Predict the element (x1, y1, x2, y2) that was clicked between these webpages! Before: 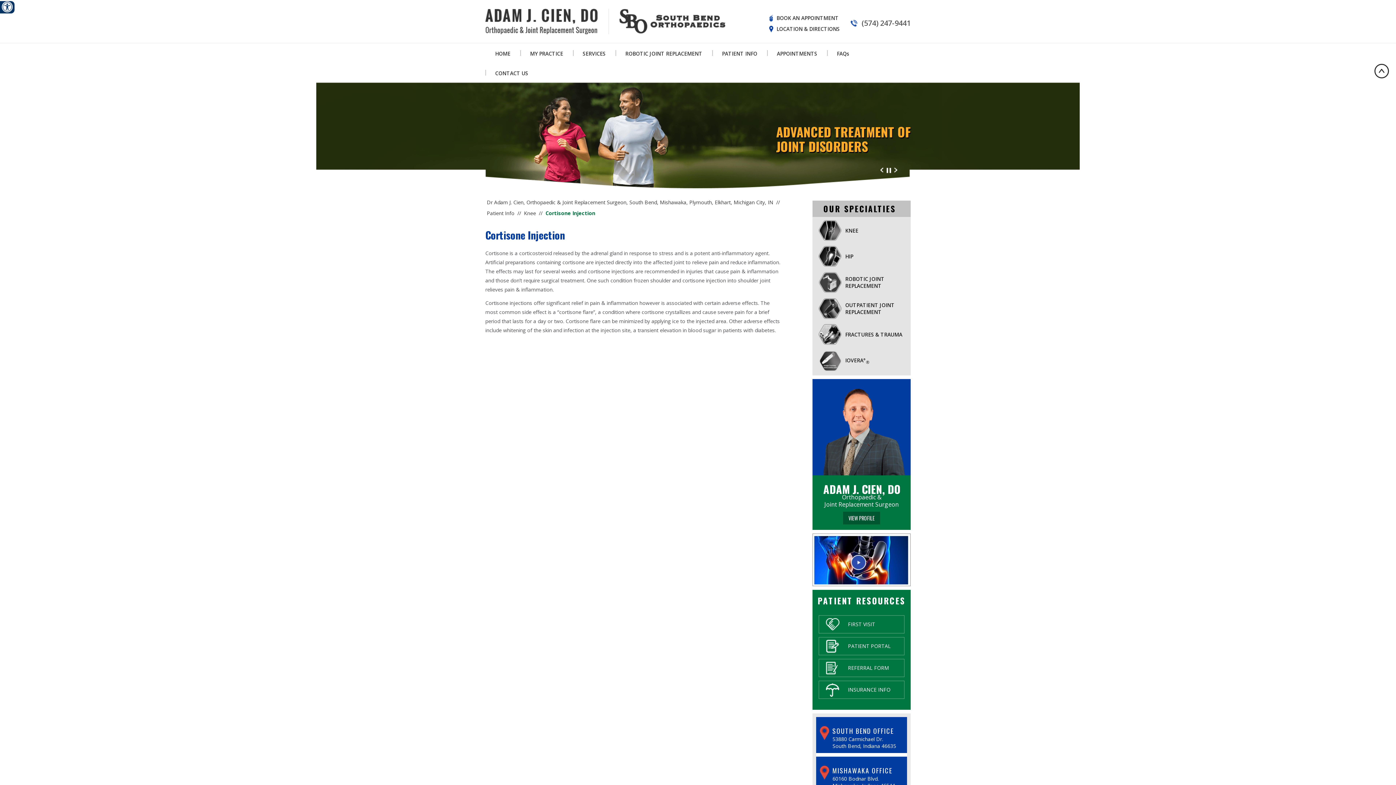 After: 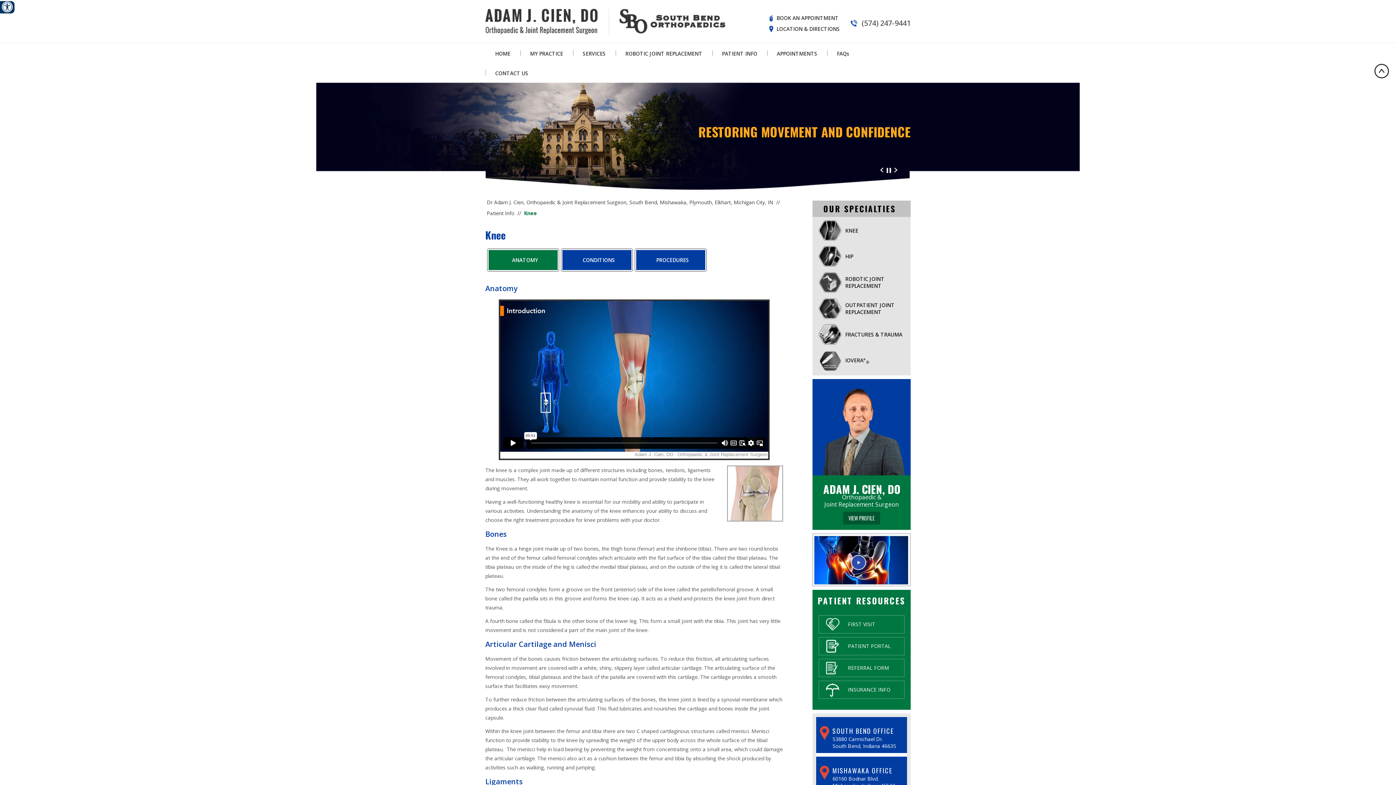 Action: bbox: (522, 209, 537, 216) label: Knee